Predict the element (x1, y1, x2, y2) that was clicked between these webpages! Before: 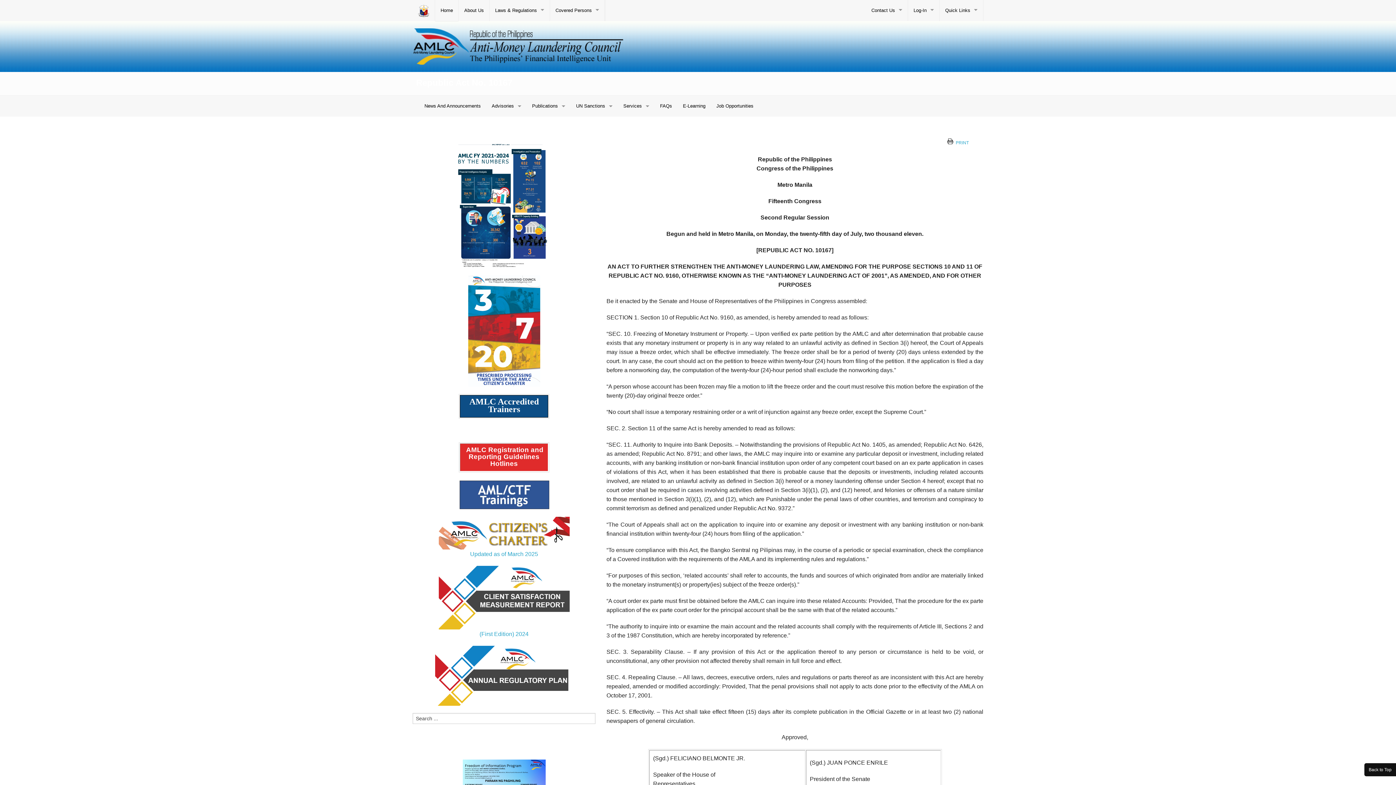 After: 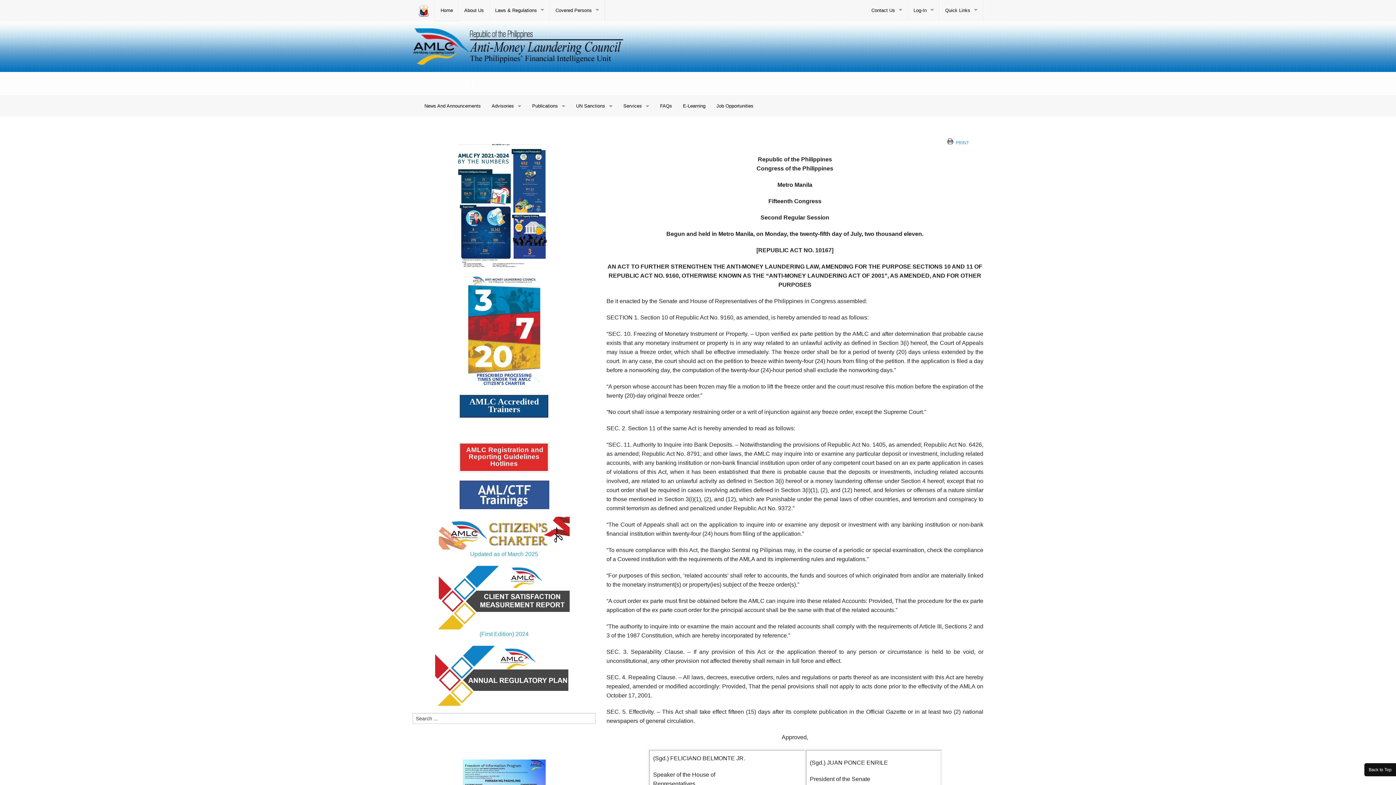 Action: bbox: (1364, 763, 1396, 776) label: Back to Top